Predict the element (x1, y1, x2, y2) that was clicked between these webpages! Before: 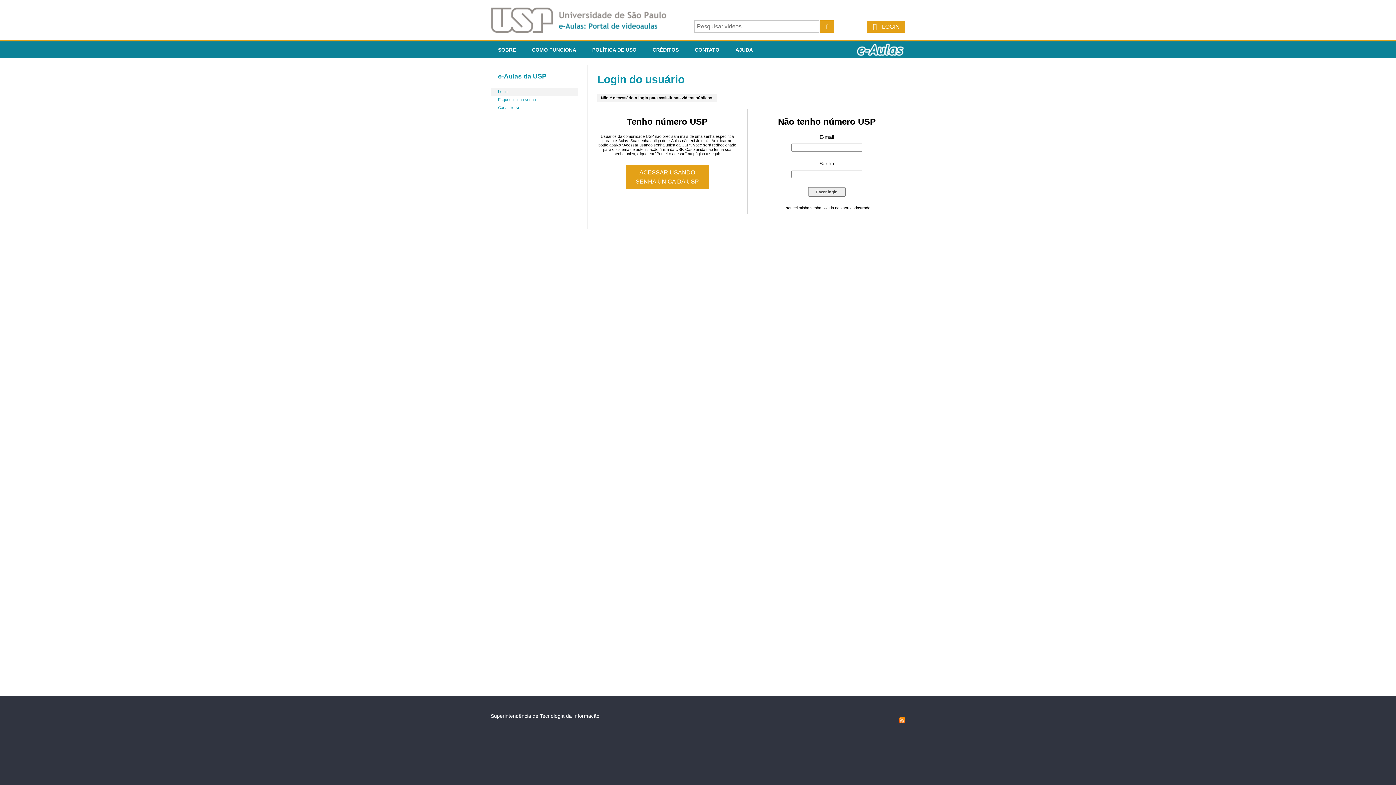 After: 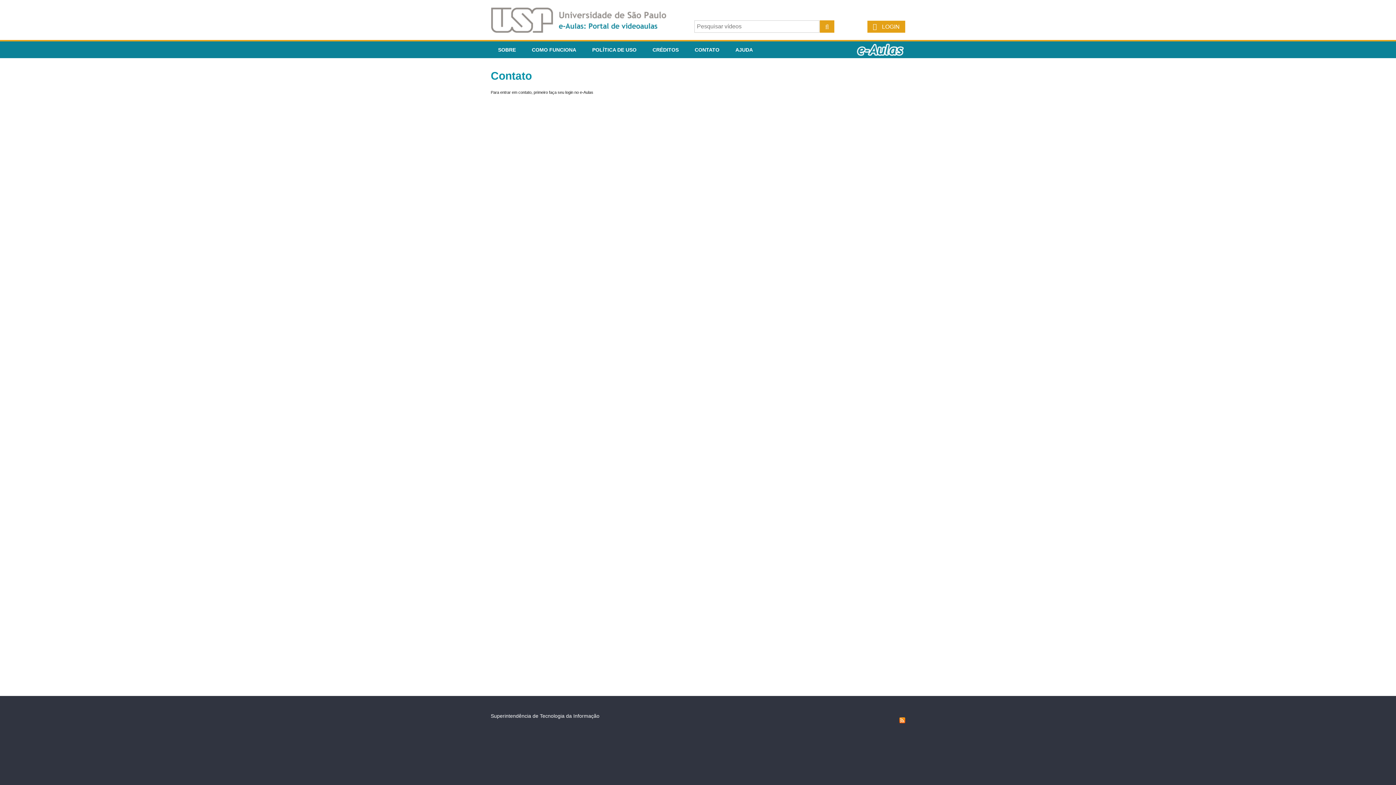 Action: label: CONTATO bbox: (687, 41, 726, 58)